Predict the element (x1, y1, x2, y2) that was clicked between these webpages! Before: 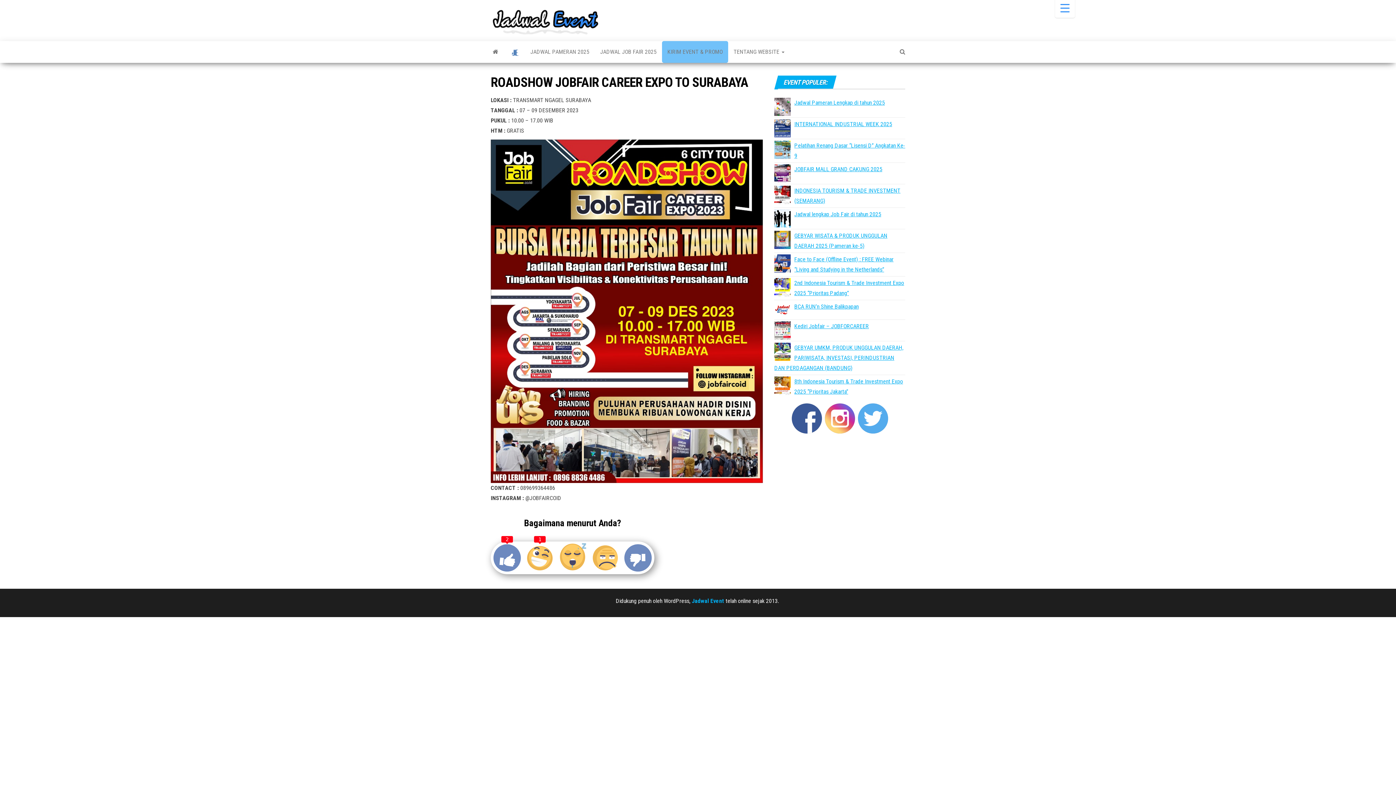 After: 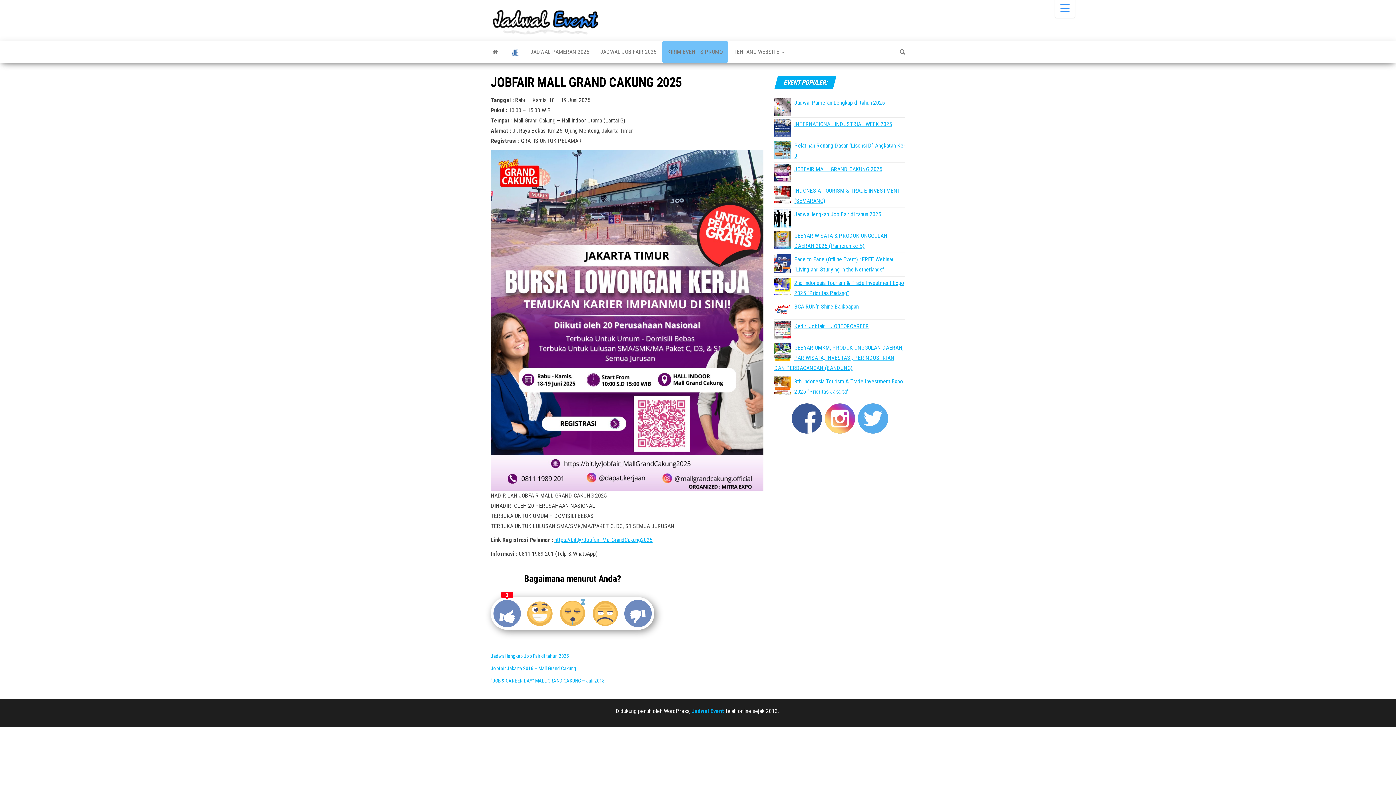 Action: label: JOBFAIR MALL GRAND CAKUNG 2025 bbox: (794, 165, 882, 172)